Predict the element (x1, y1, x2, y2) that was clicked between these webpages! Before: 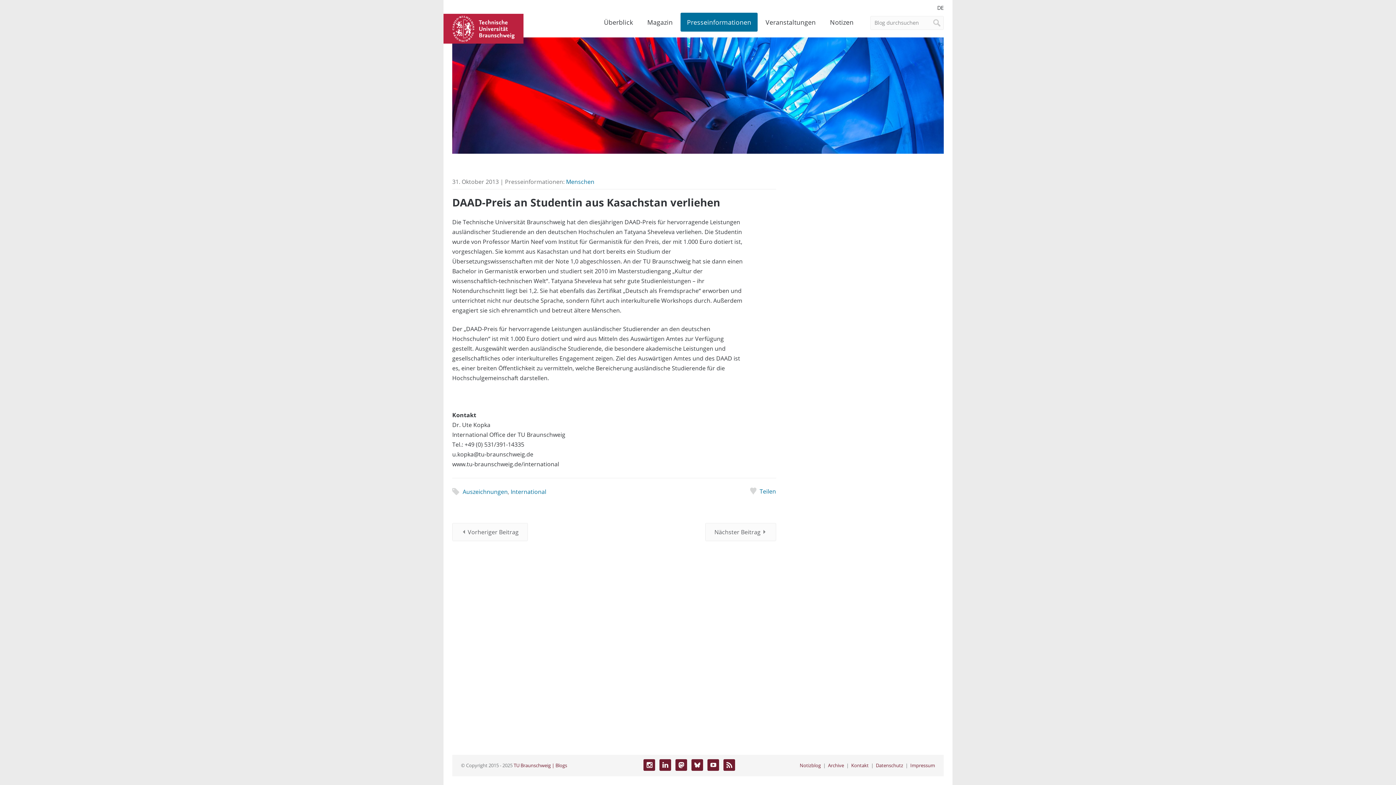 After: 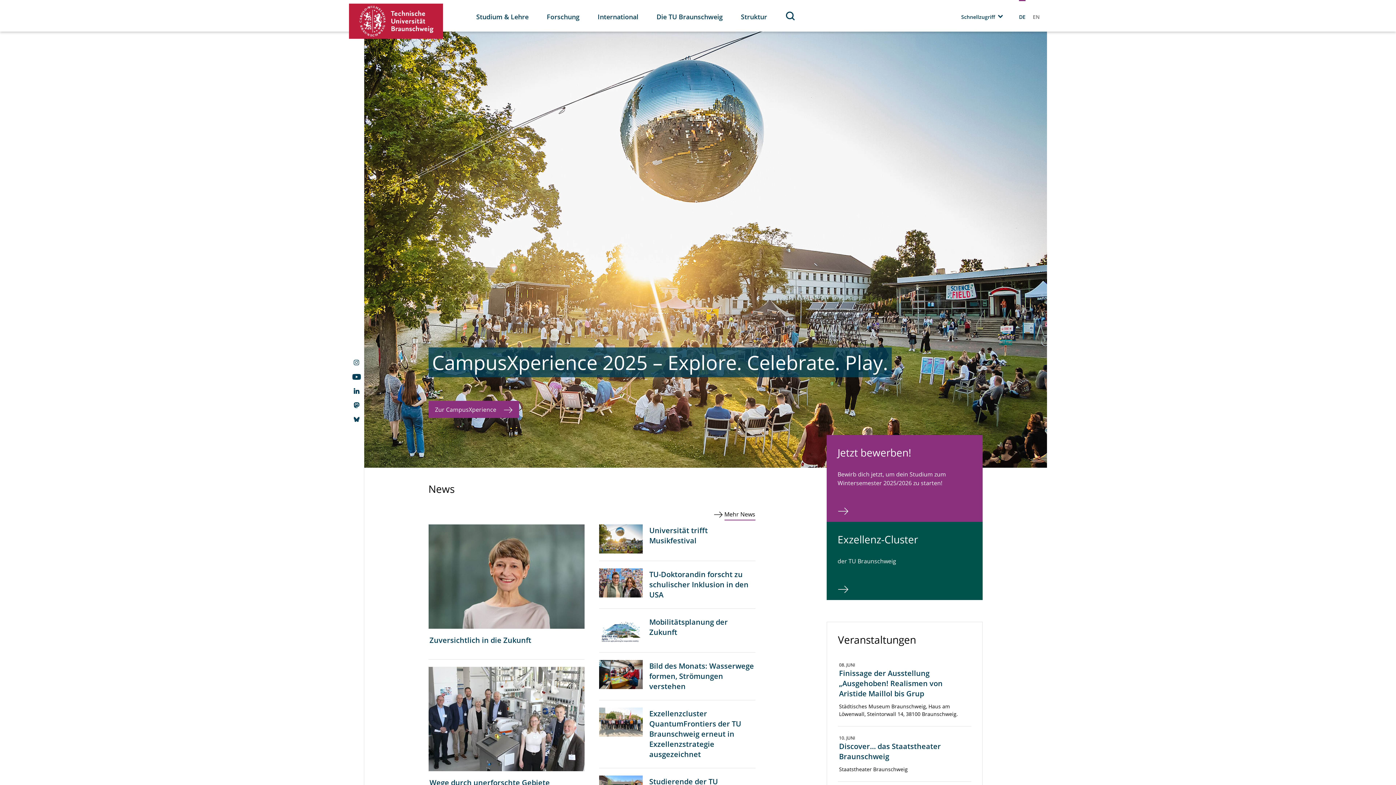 Action: bbox: (443, 13, 523, 42) label: TU Braunschweig